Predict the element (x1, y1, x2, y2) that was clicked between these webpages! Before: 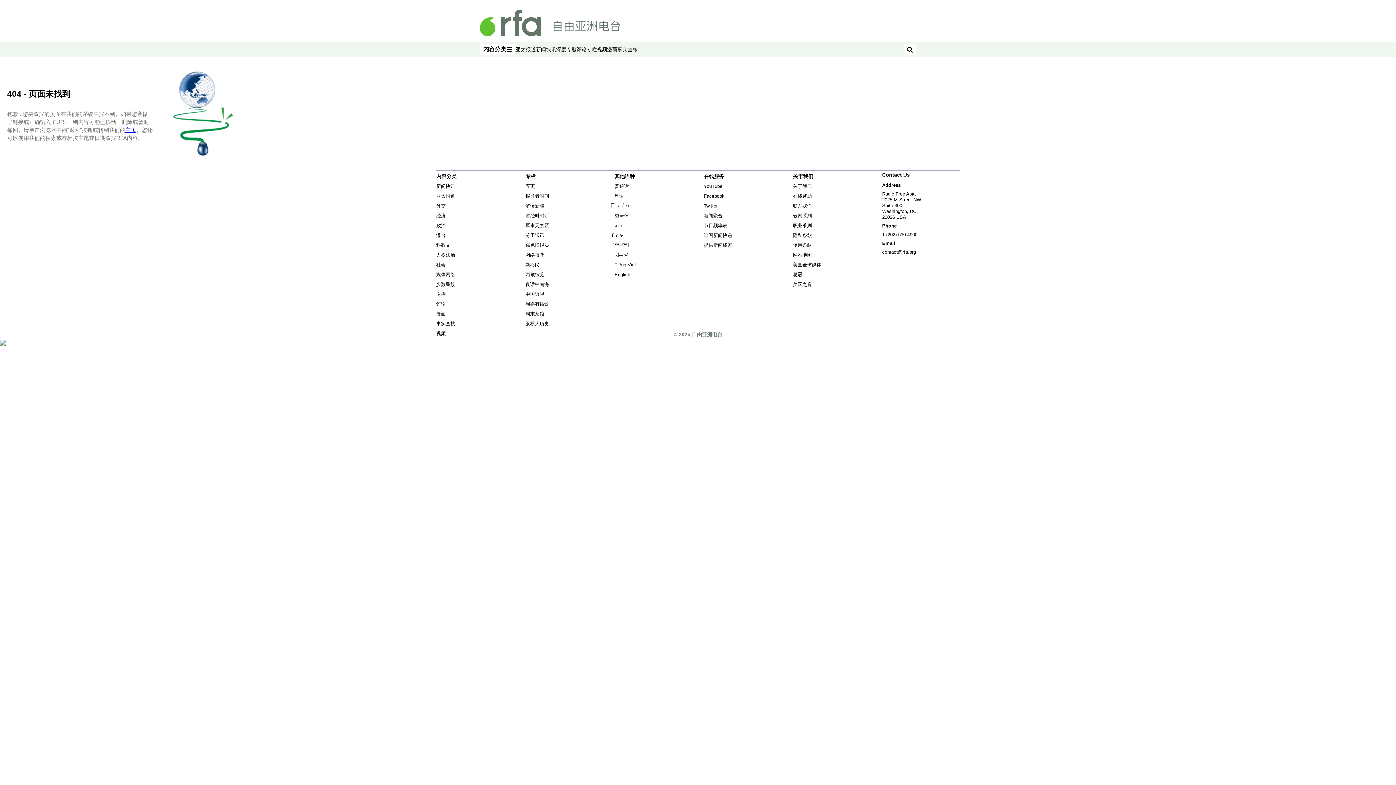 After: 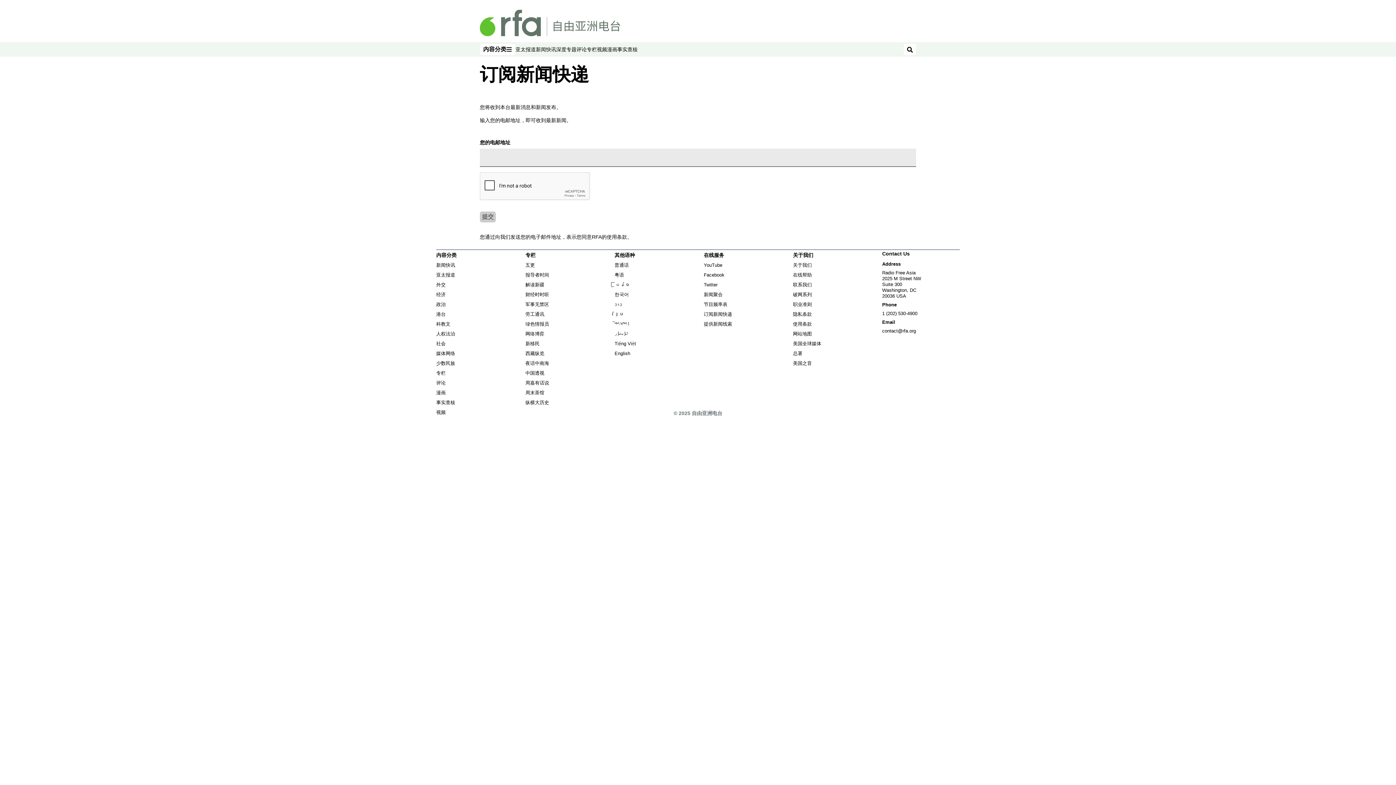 Action: bbox: (703, 232, 732, 238) label: 订阅新闻快递